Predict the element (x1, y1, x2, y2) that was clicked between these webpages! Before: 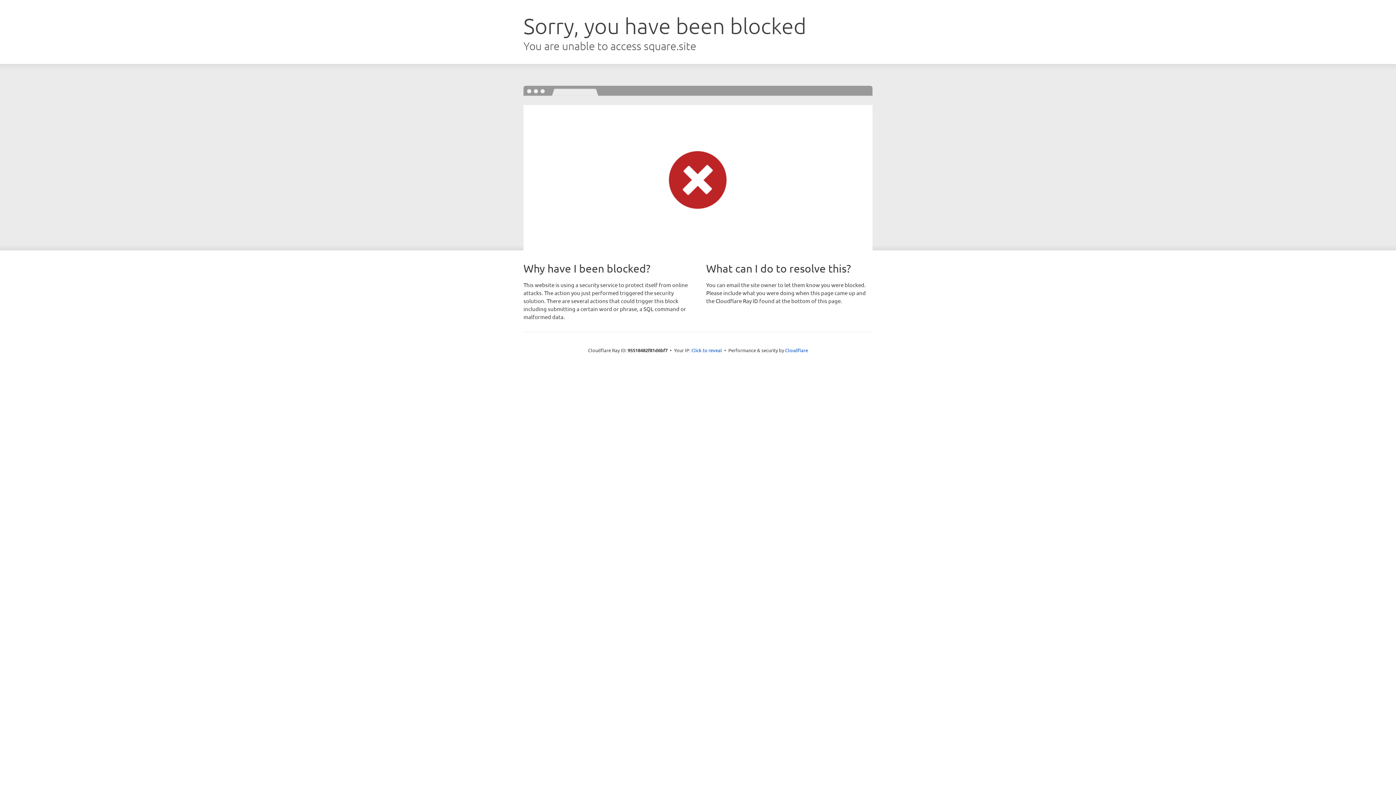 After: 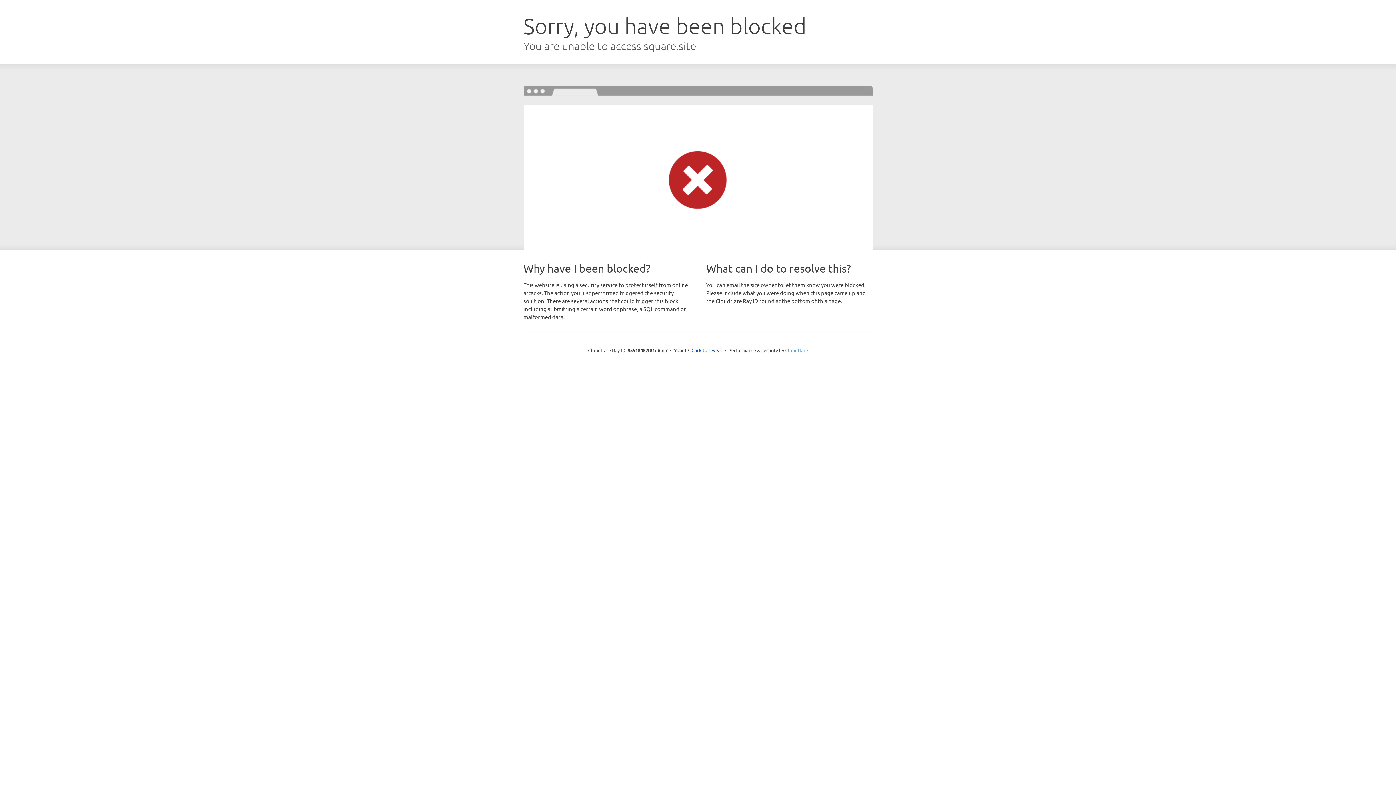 Action: bbox: (785, 347, 808, 353) label: Cloudflare